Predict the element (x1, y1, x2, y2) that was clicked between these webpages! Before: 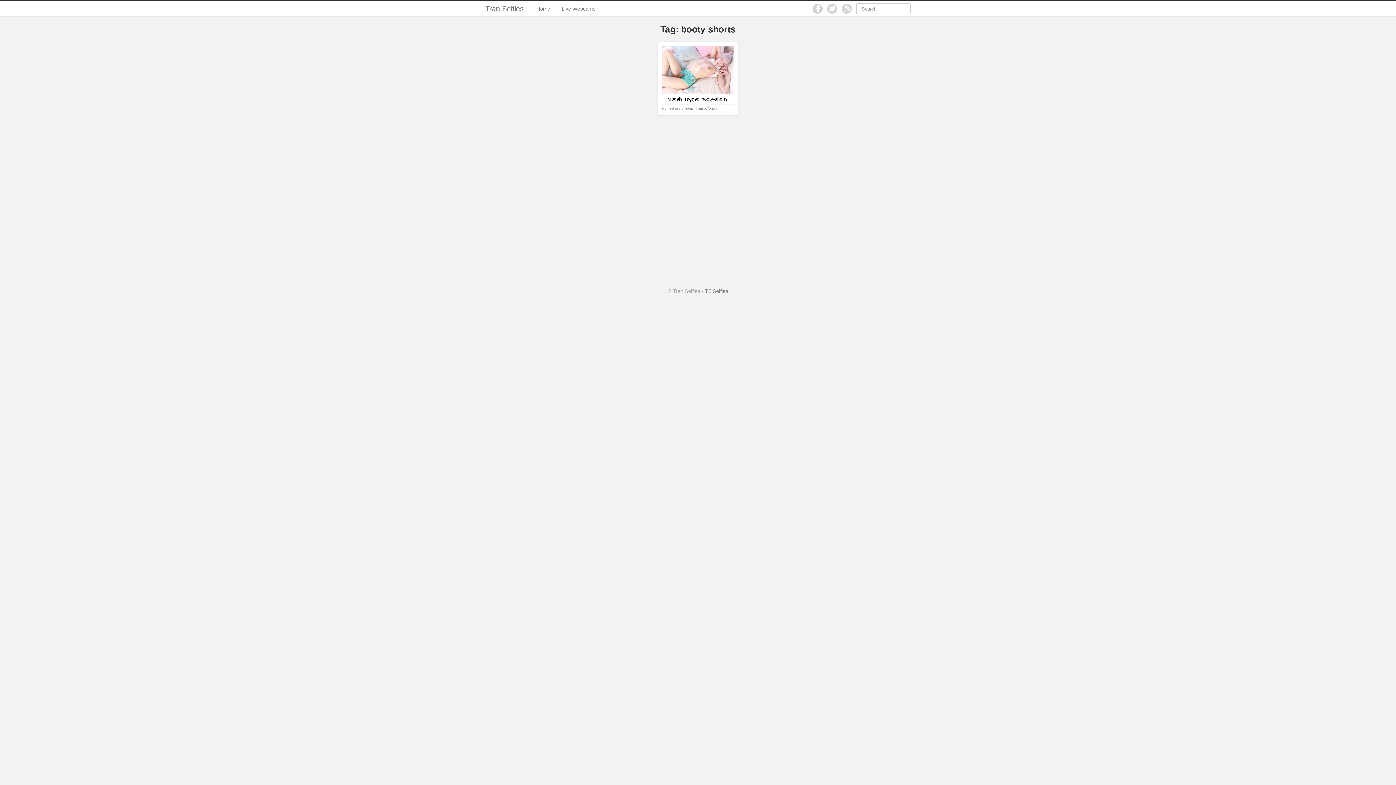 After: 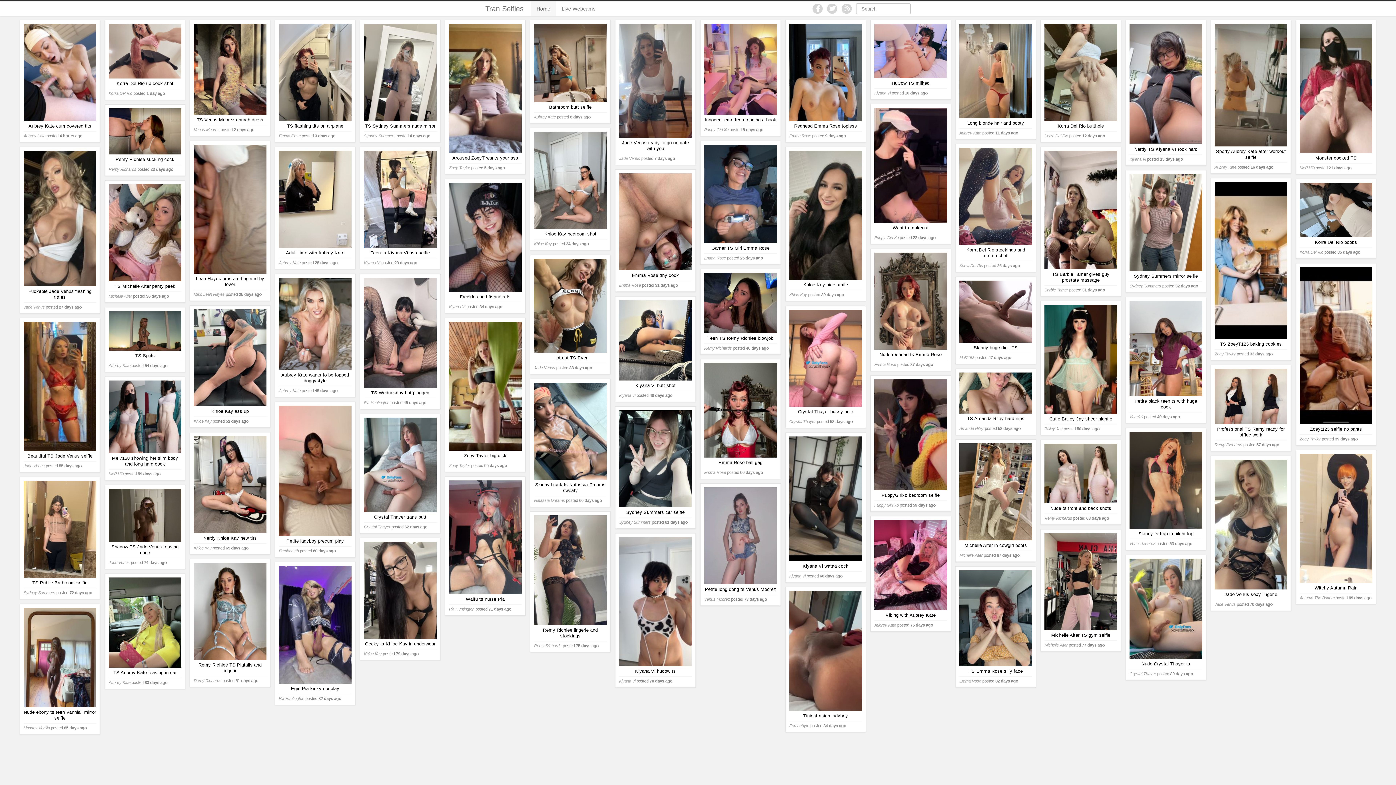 Action: bbox: (531, 1, 556, 16) label: Home